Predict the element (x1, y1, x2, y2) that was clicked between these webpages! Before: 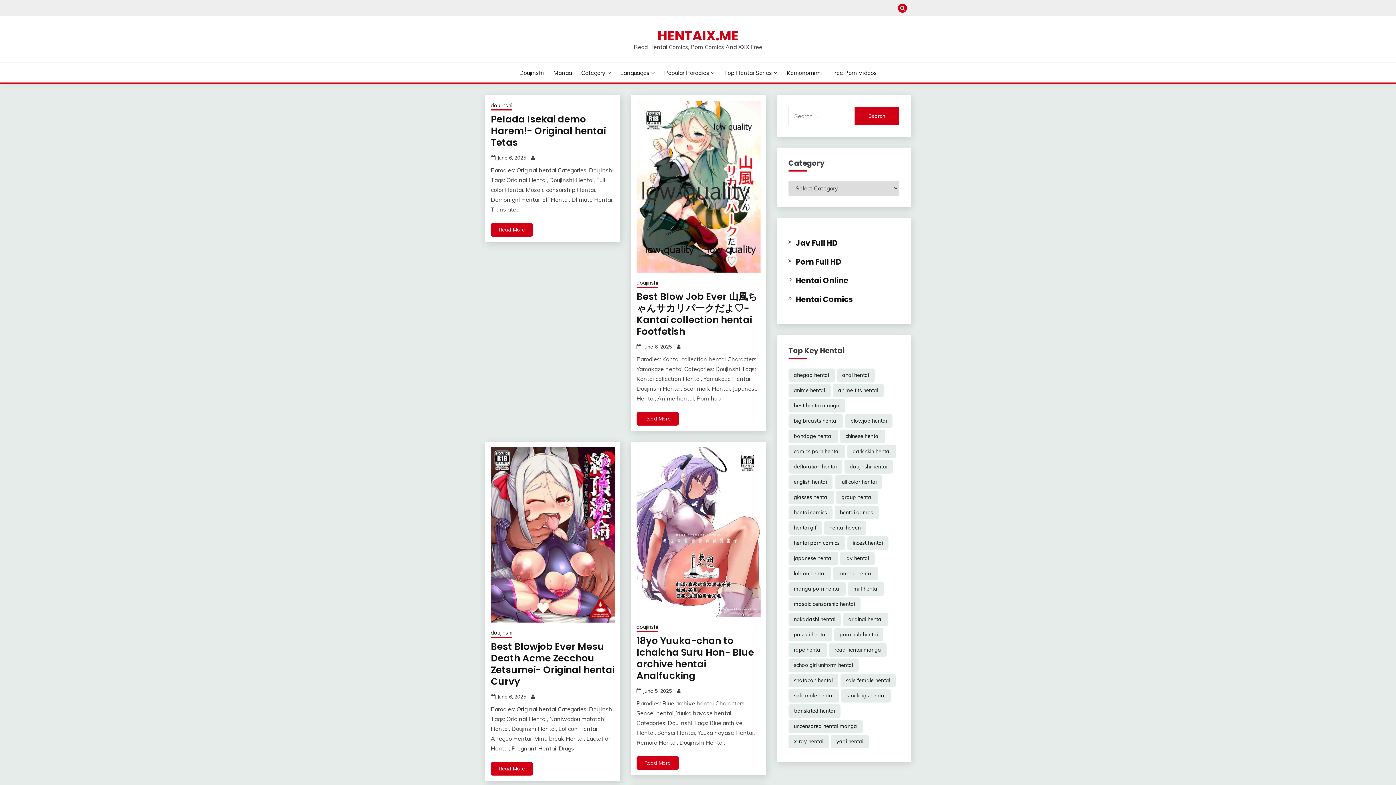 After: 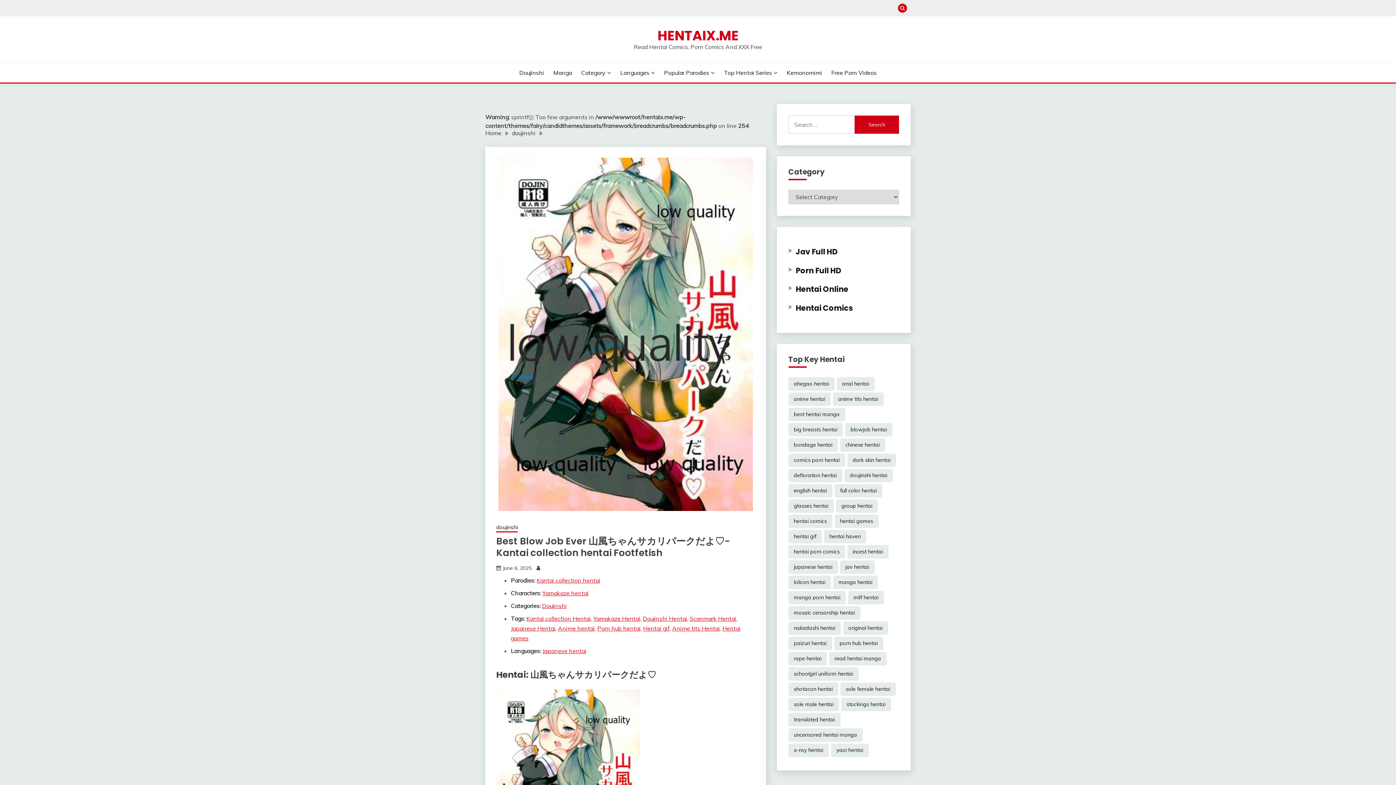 Action: label: June 6, 2025 bbox: (643, 343, 671, 350)